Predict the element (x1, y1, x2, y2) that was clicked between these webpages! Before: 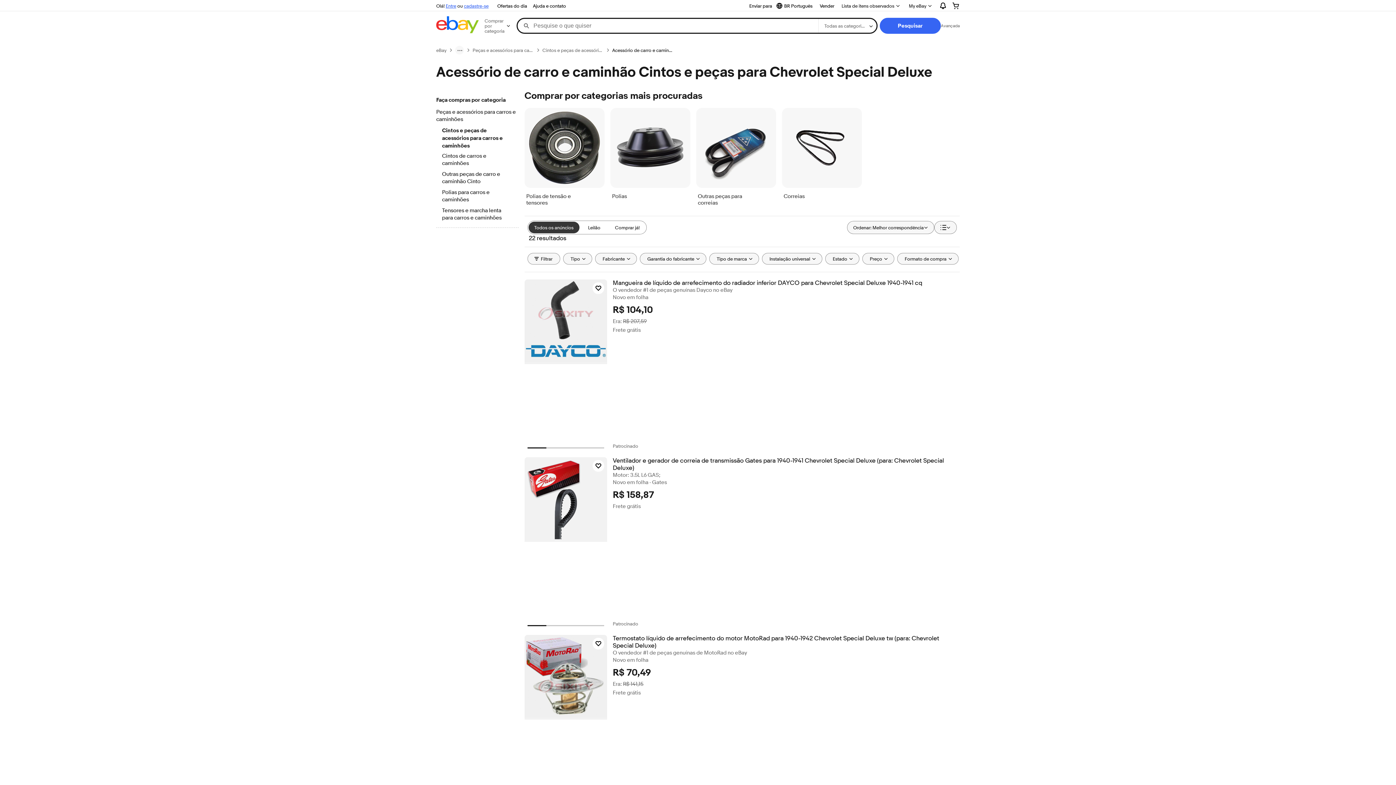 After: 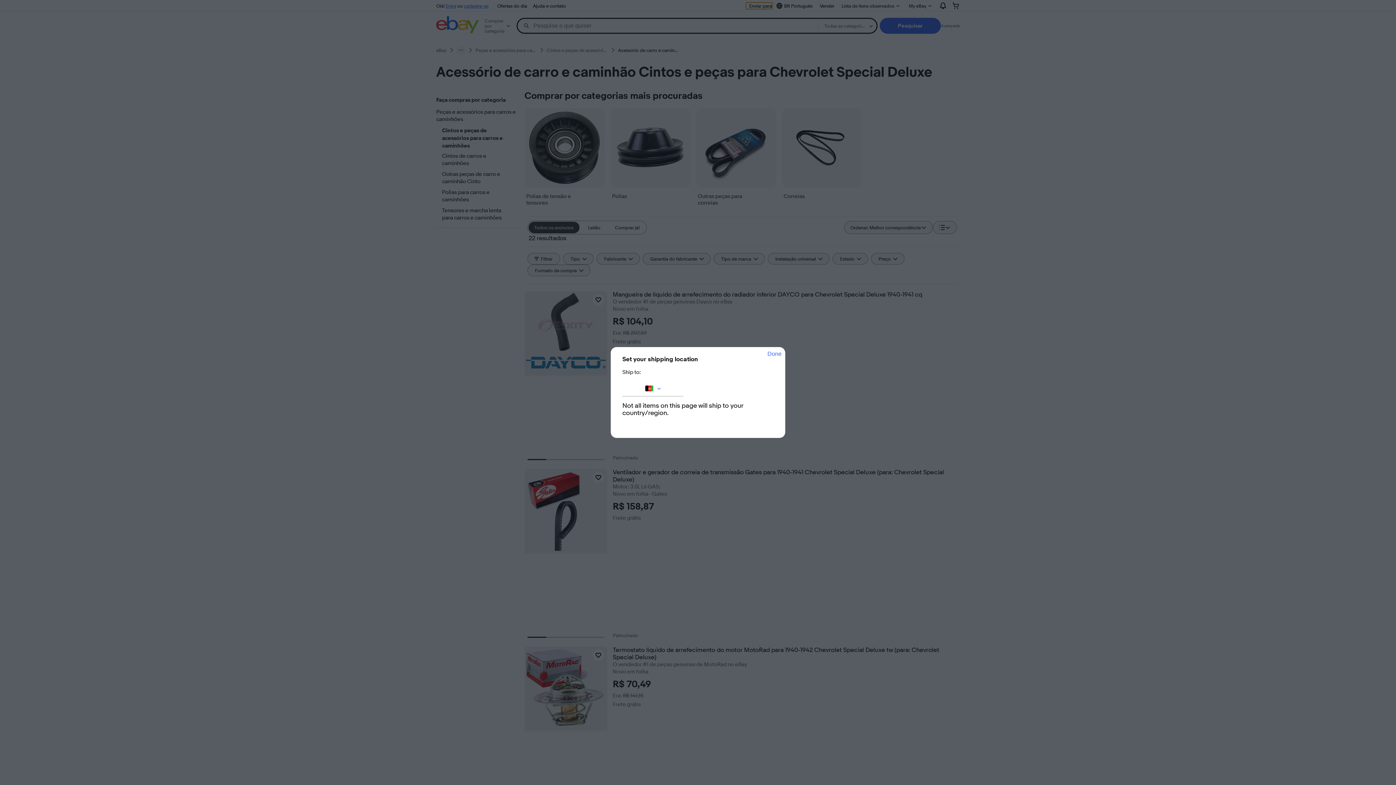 Action: label: Enviar para bbox: (746, 2, 772, 9)